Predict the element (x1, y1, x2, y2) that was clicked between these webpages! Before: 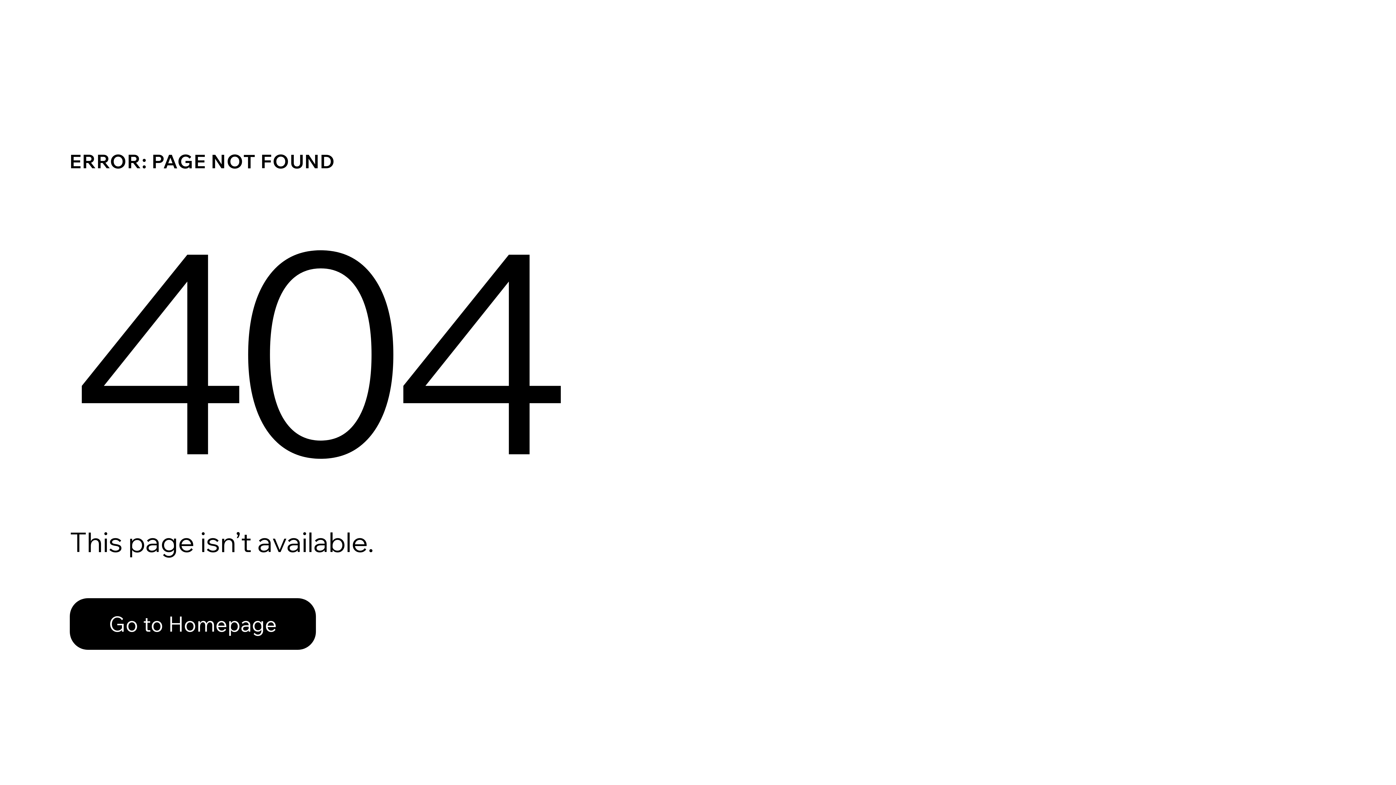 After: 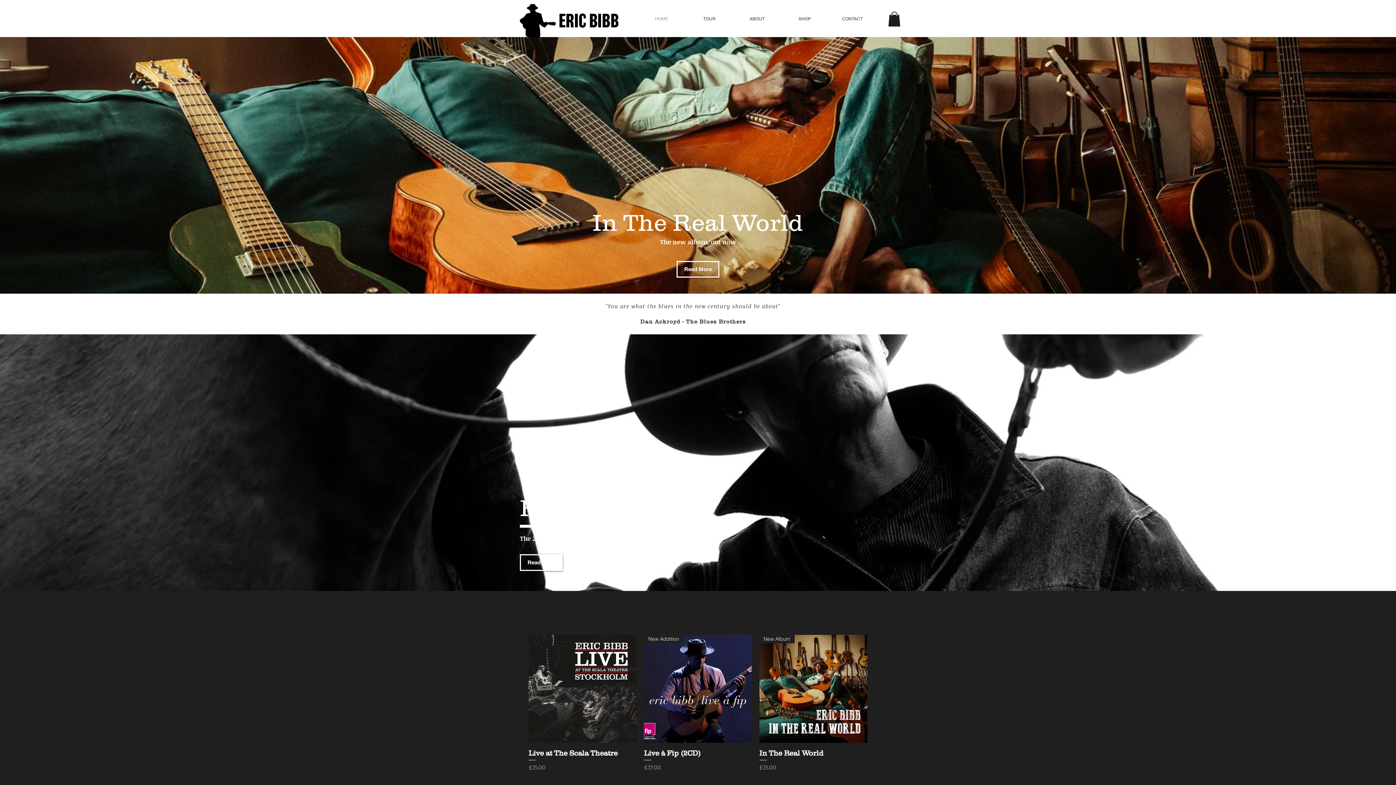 Action: bbox: (69, 582, 768, 659) label: Go to Homepage